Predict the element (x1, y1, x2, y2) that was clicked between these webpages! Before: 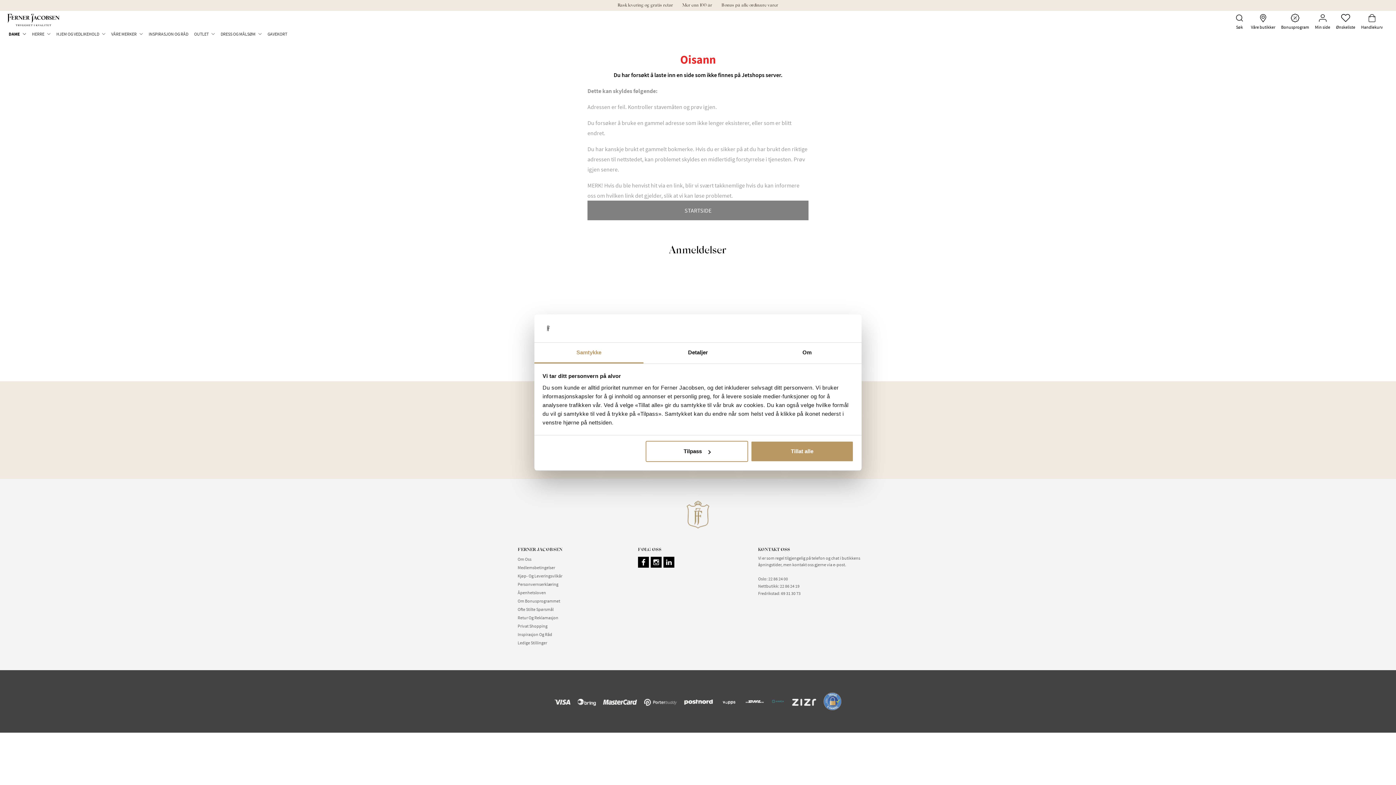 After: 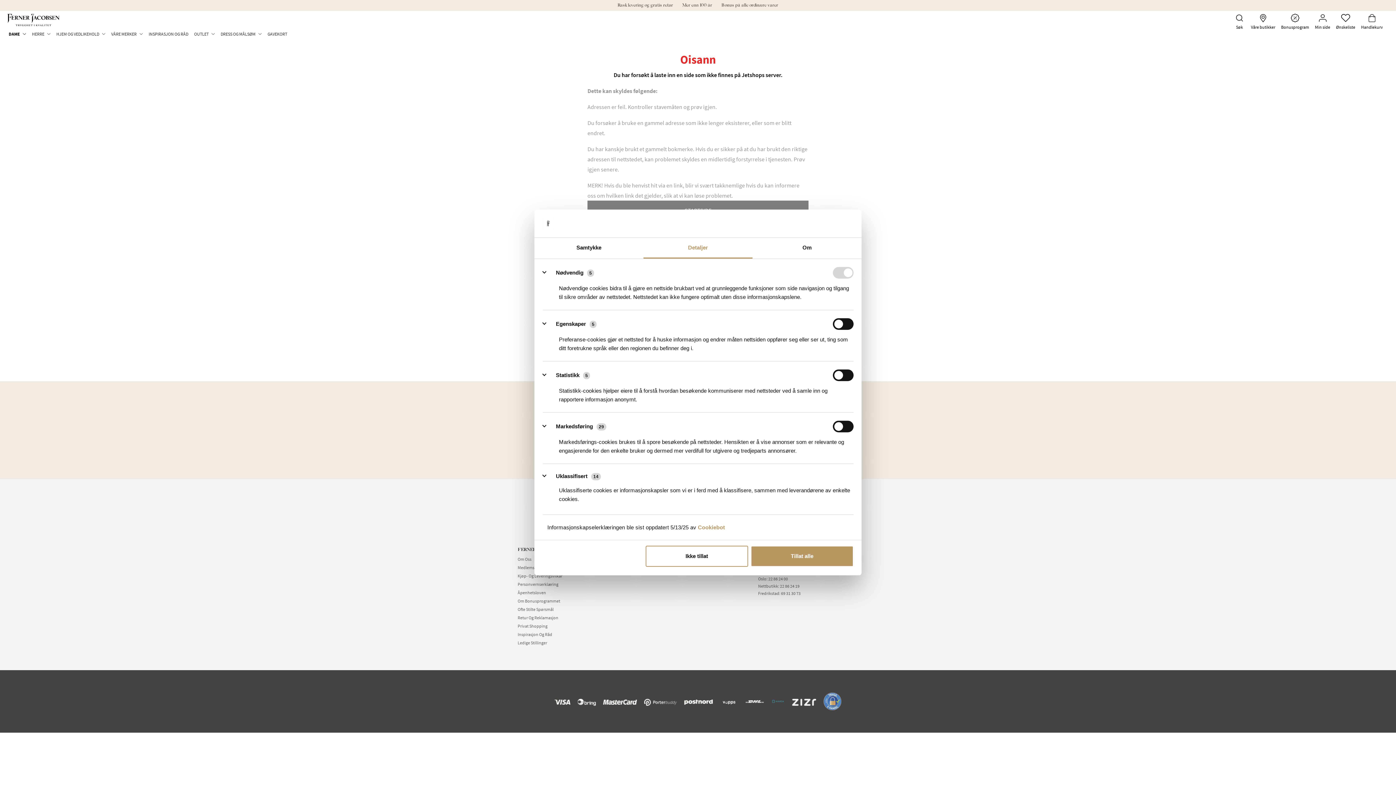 Action: label: Detaljer bbox: (643, 342, 752, 363)